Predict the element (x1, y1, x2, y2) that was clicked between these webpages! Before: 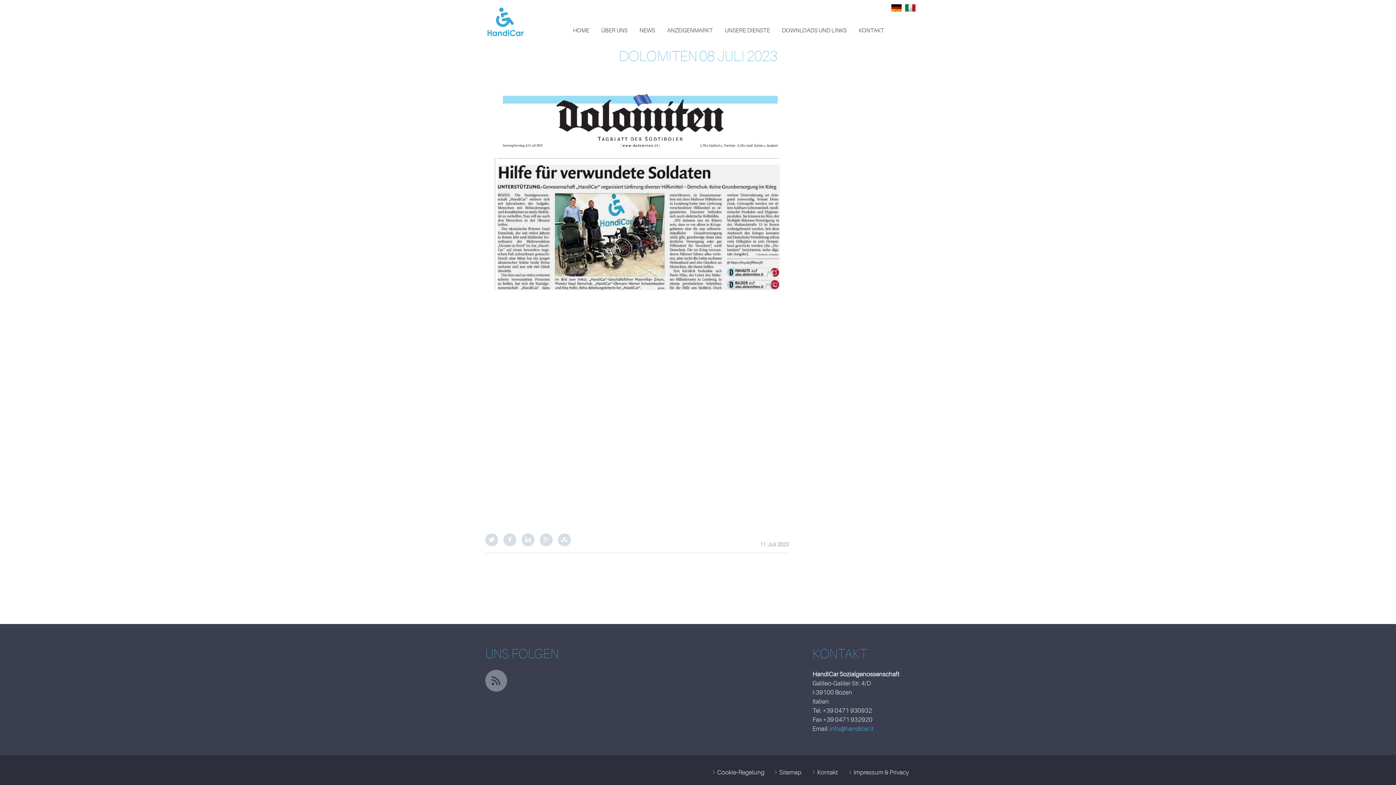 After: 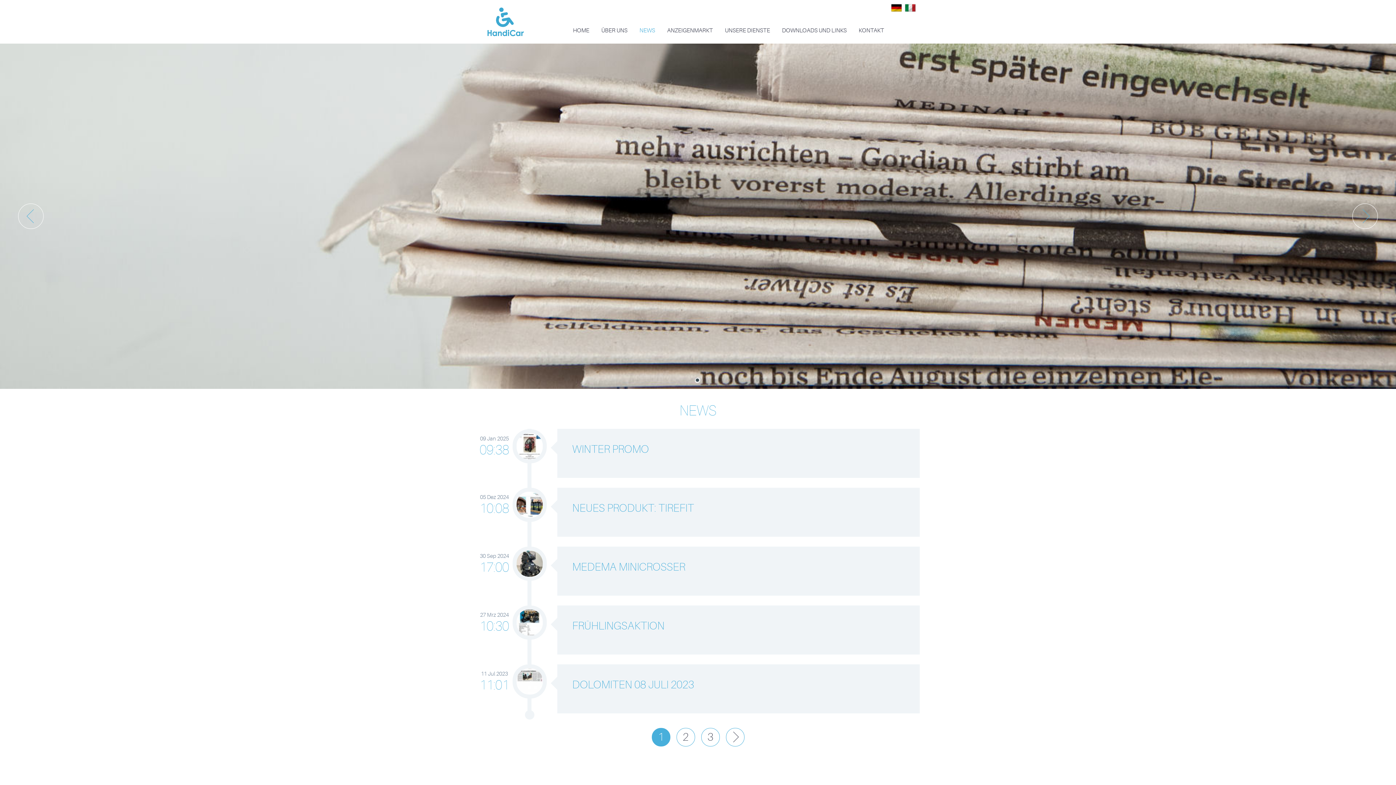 Action: bbox: (634, 25, 660, 35) label: NEWS